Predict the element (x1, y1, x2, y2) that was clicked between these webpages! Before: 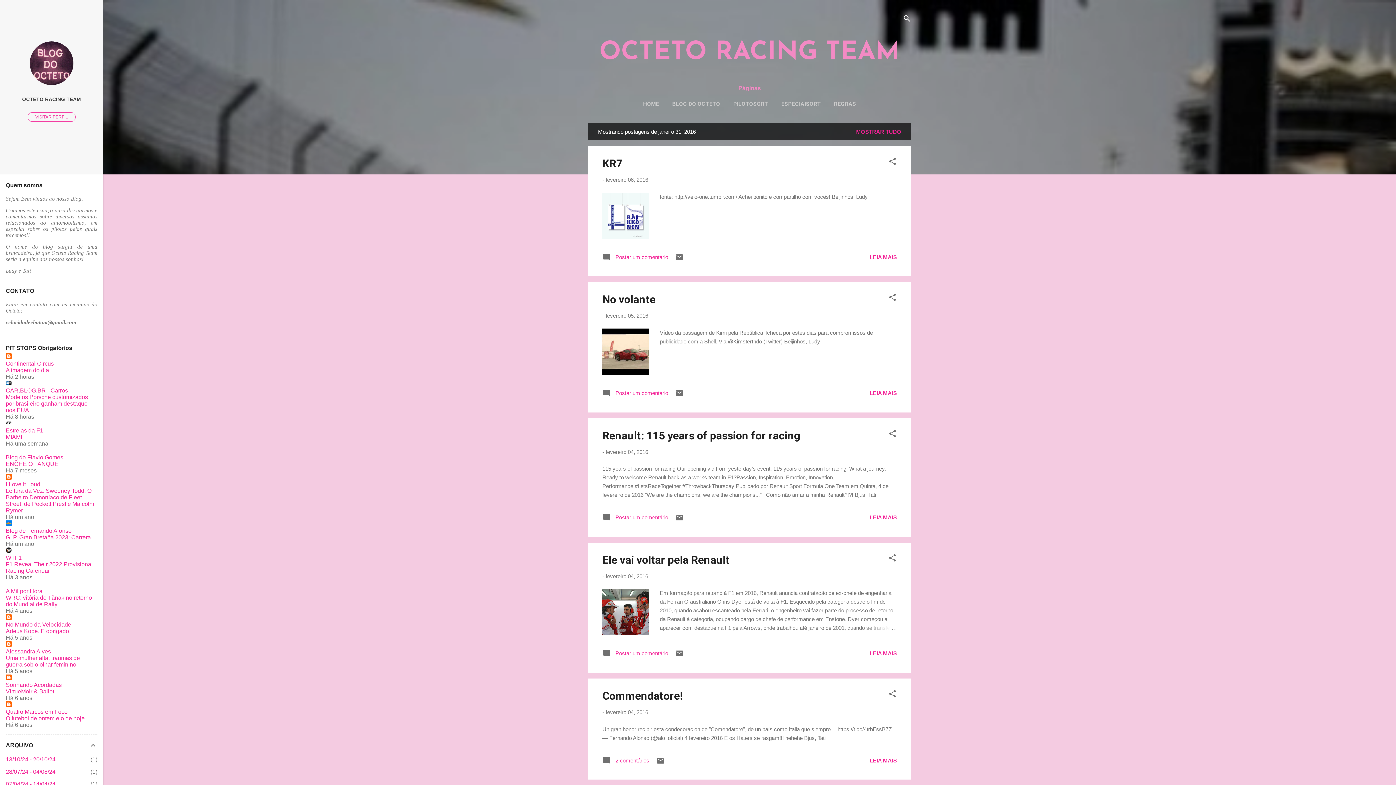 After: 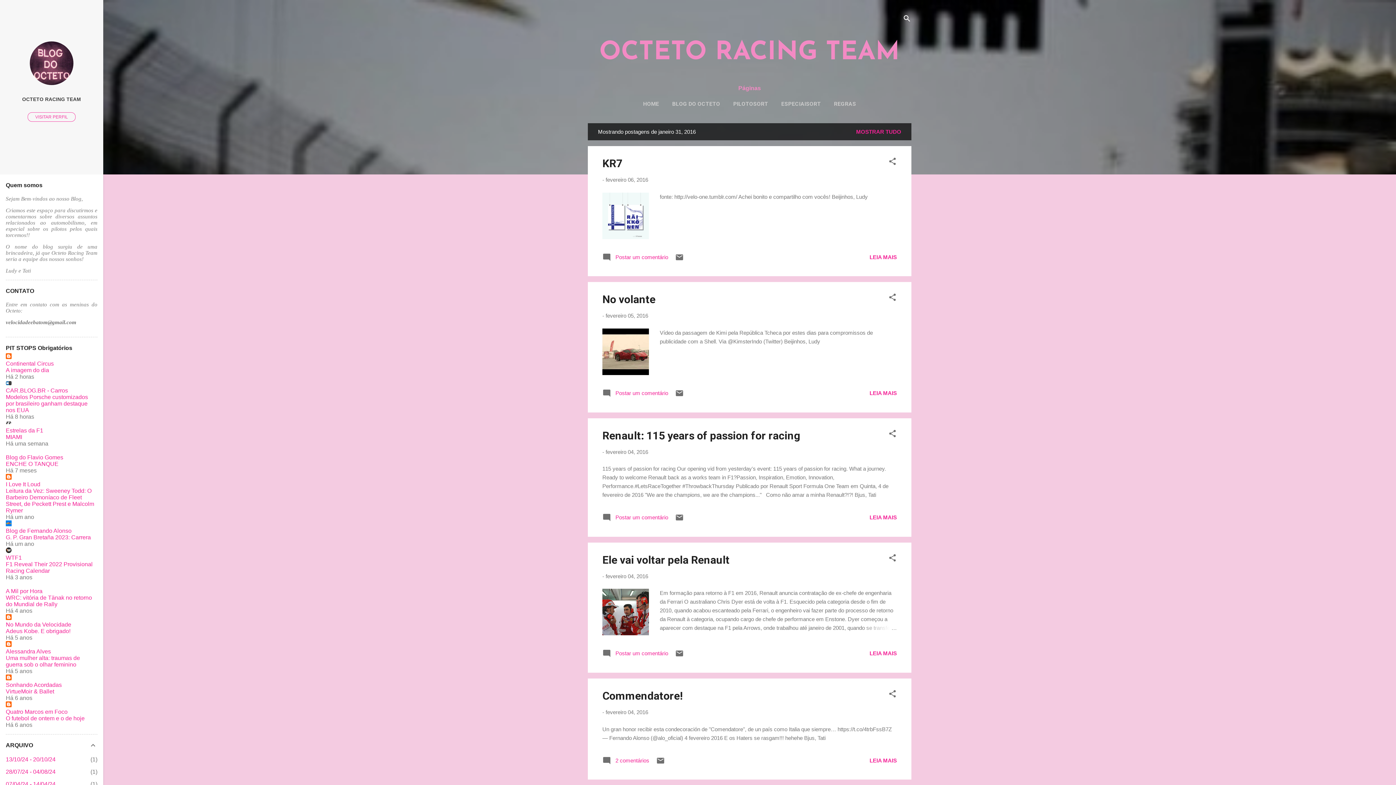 Action: label:  2 comentários bbox: (602, 760, 649, 766)